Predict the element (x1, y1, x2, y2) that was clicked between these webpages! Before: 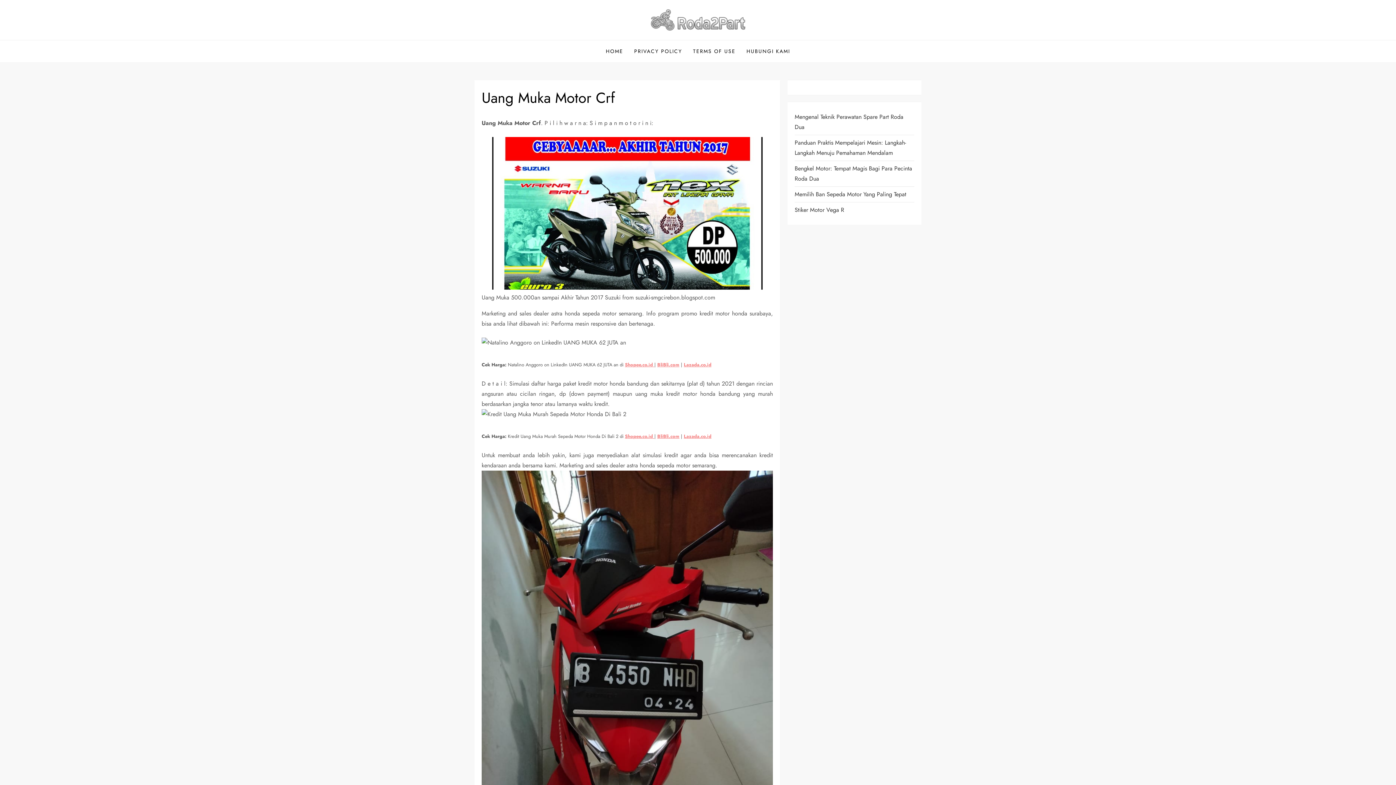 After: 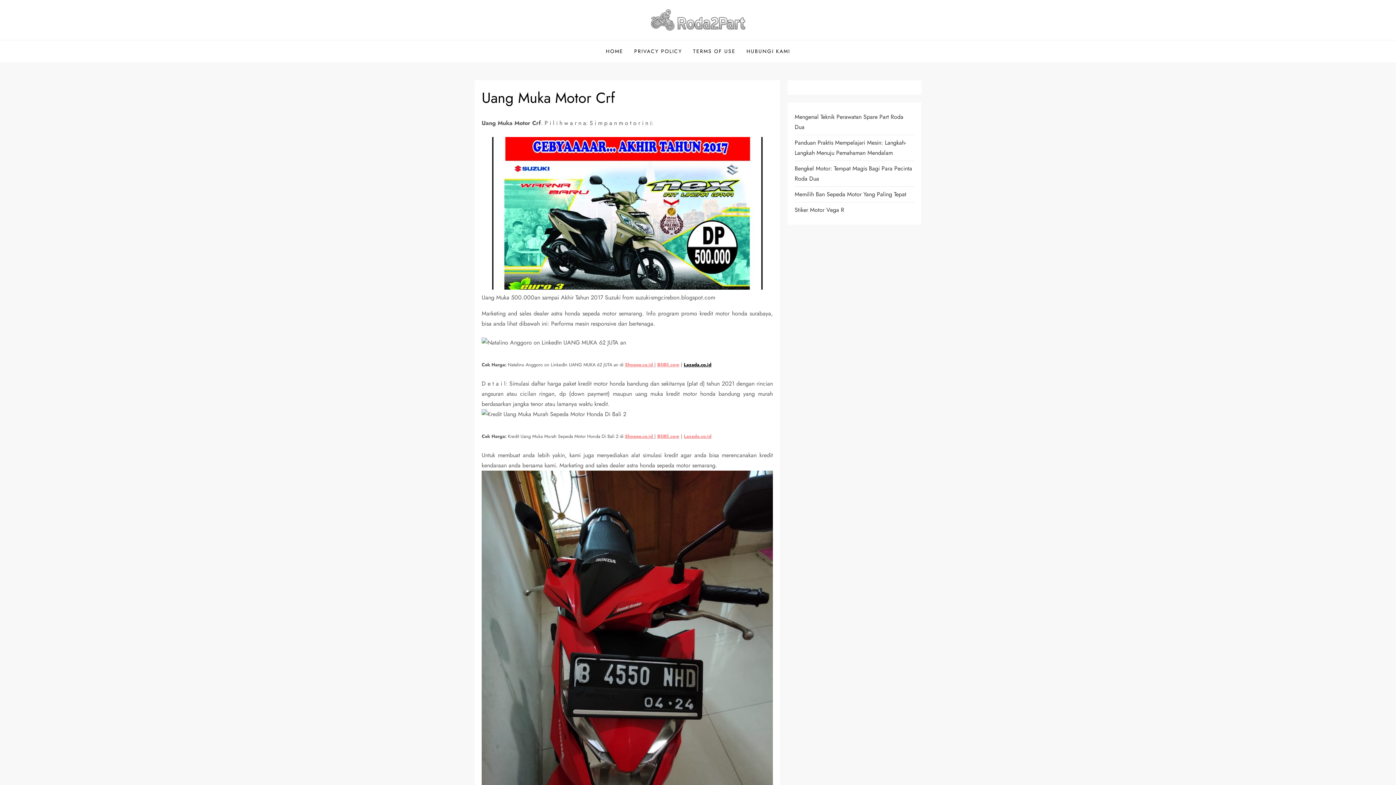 Action: bbox: (684, 361, 711, 368) label: Lazada.co.id